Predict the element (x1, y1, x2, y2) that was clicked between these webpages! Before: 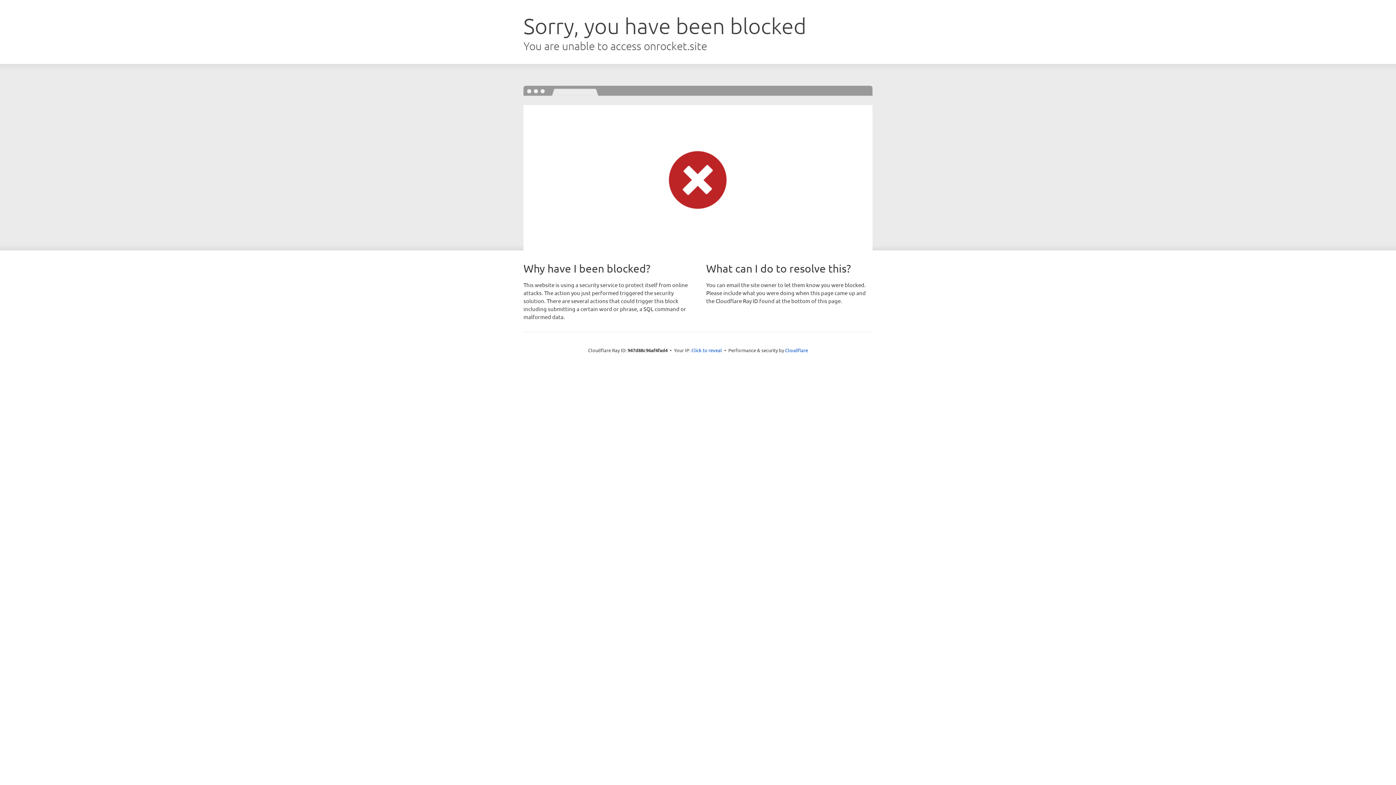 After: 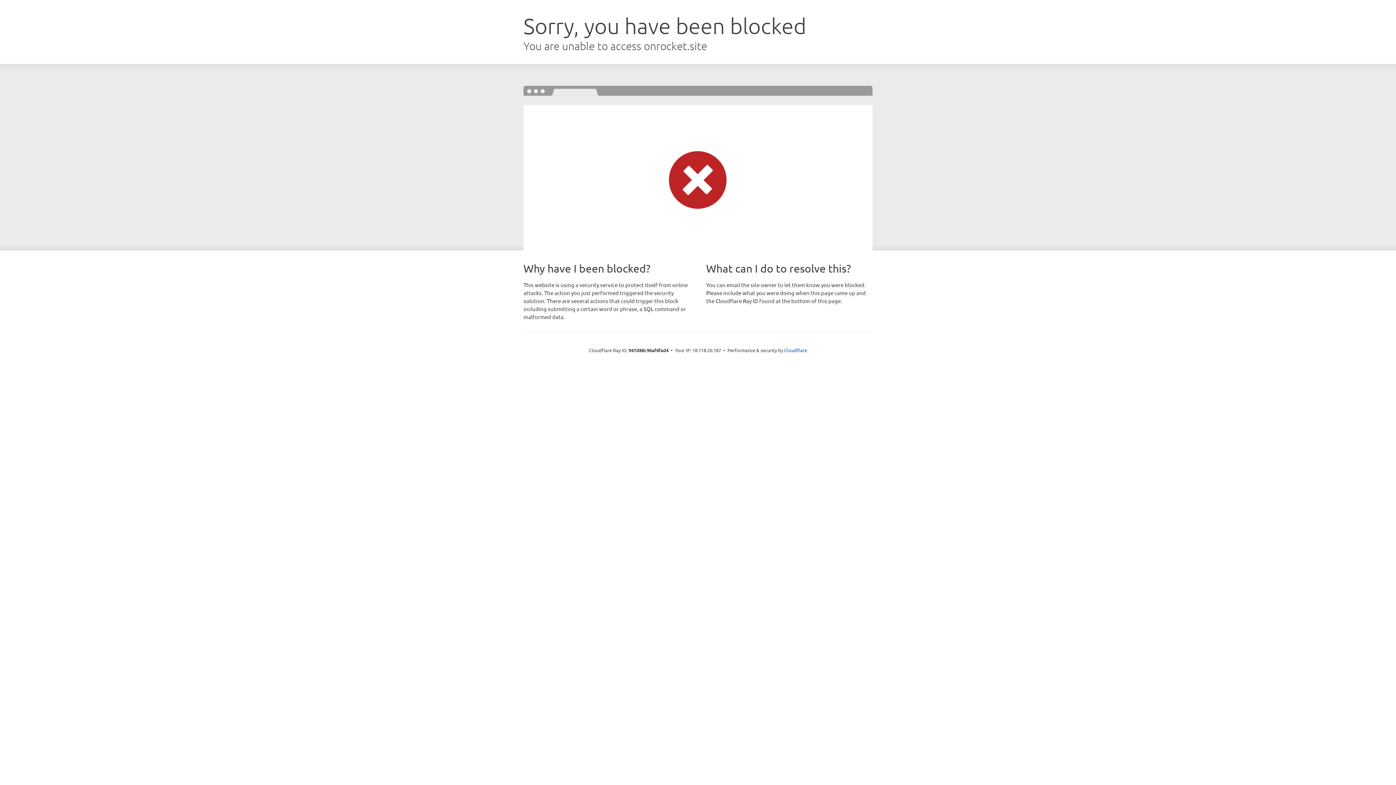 Action: label: Click to reveal bbox: (691, 346, 722, 353)